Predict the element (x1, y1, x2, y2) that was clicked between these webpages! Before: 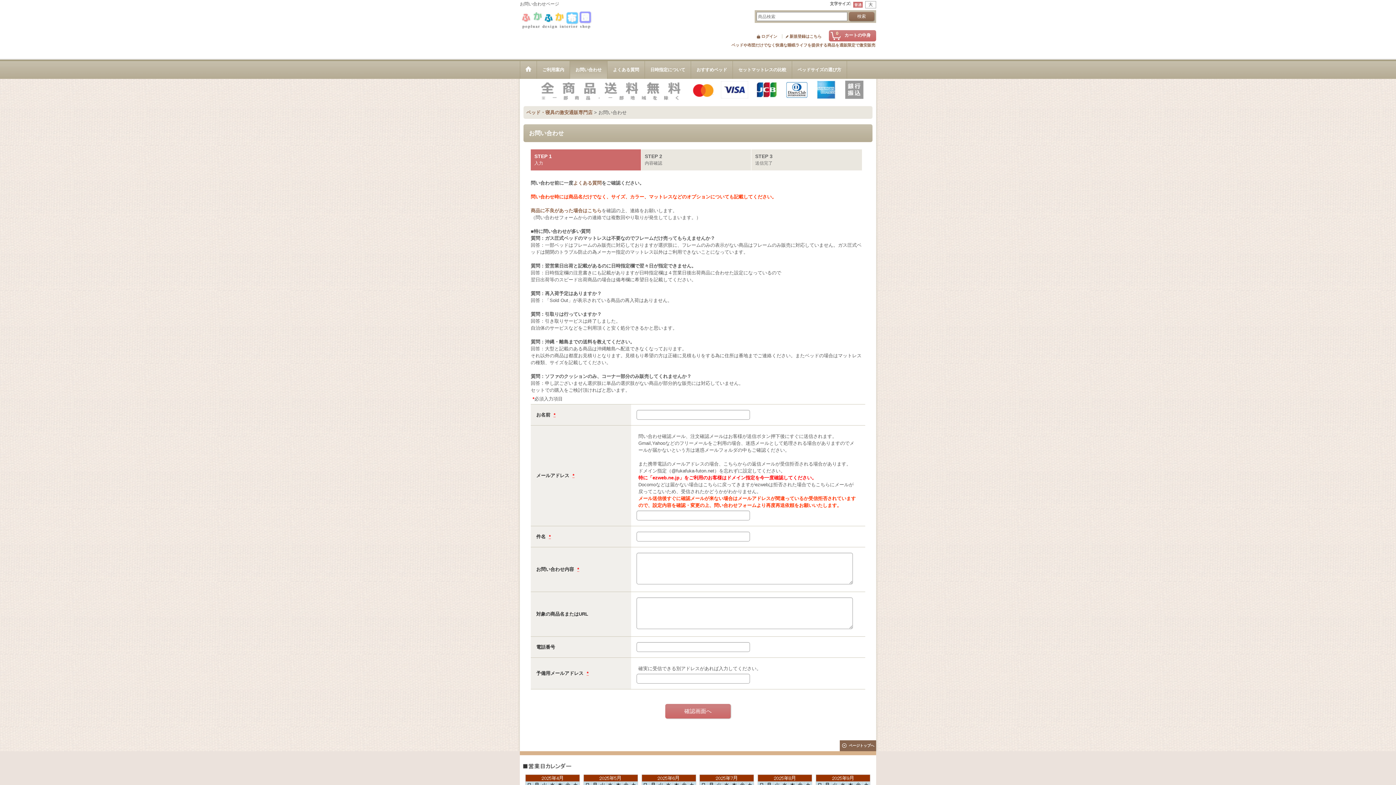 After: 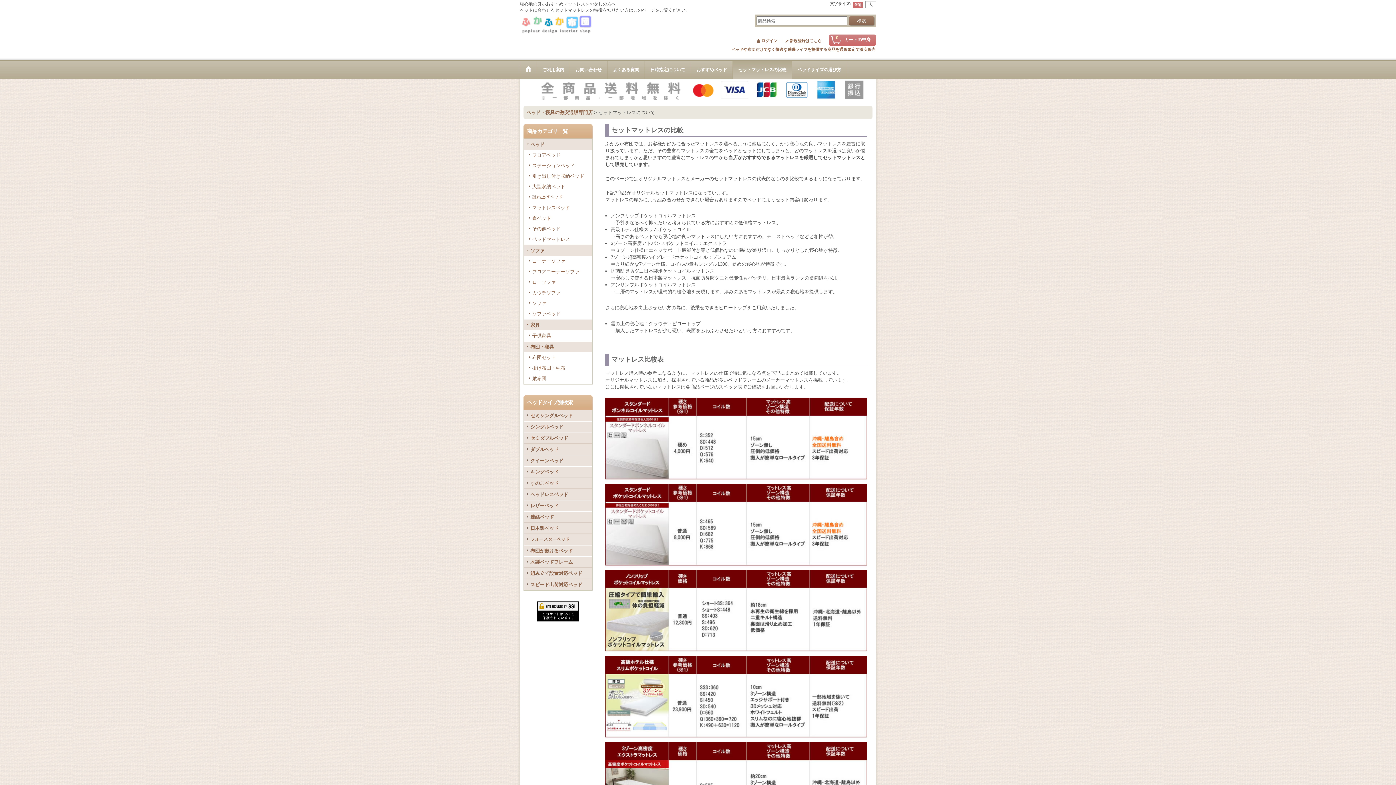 Action: bbox: (733, 61, 792, 78) label: セットマットレスの比較